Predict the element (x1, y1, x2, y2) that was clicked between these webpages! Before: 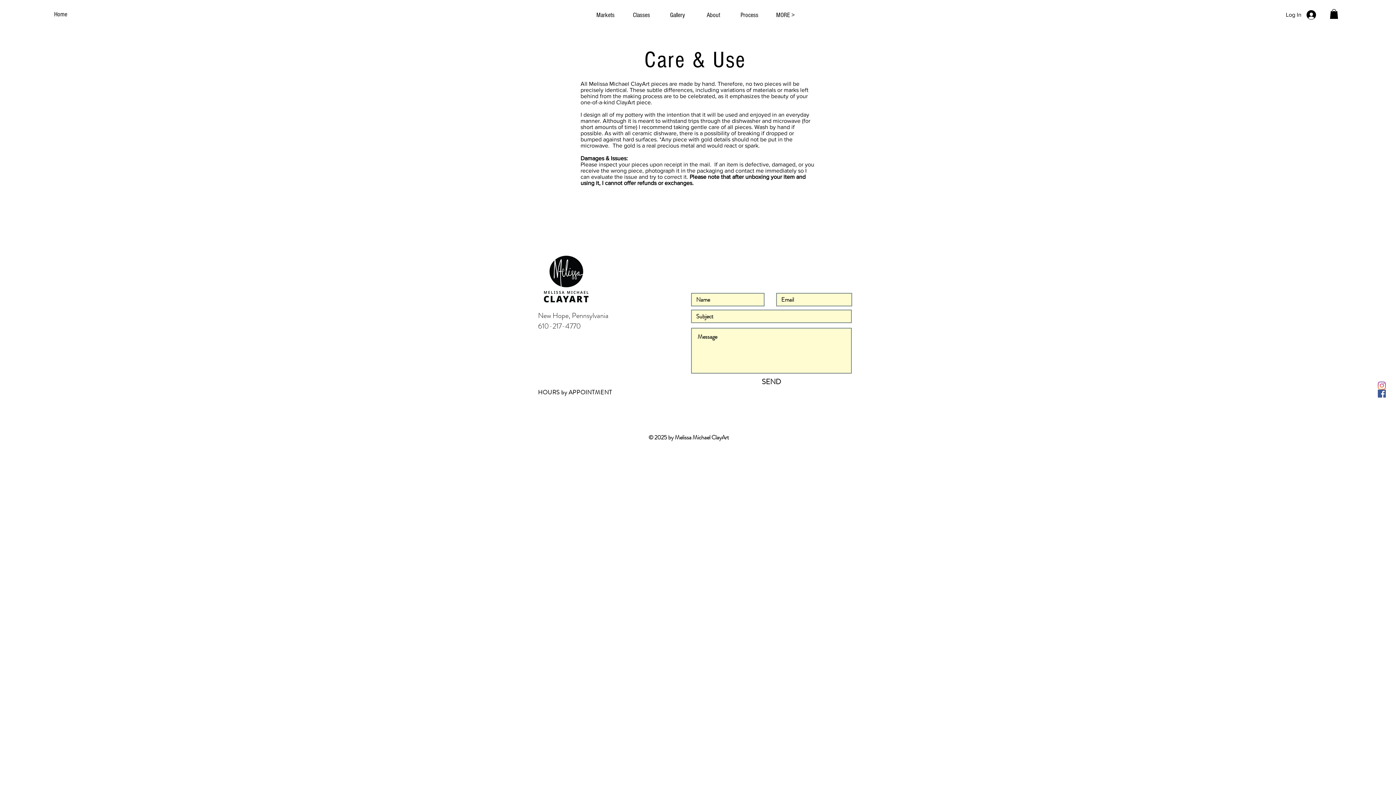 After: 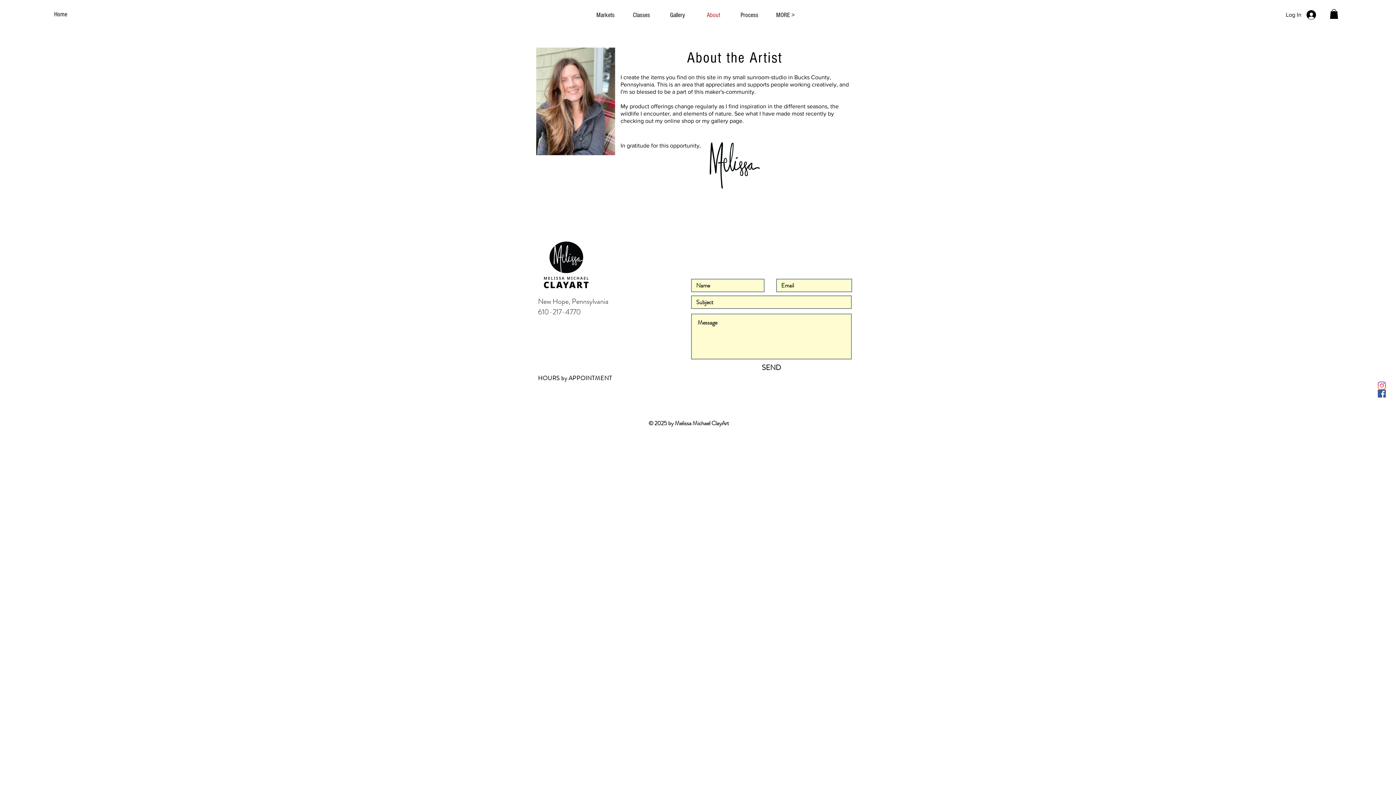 Action: label: About bbox: (695, 8, 731, 21)